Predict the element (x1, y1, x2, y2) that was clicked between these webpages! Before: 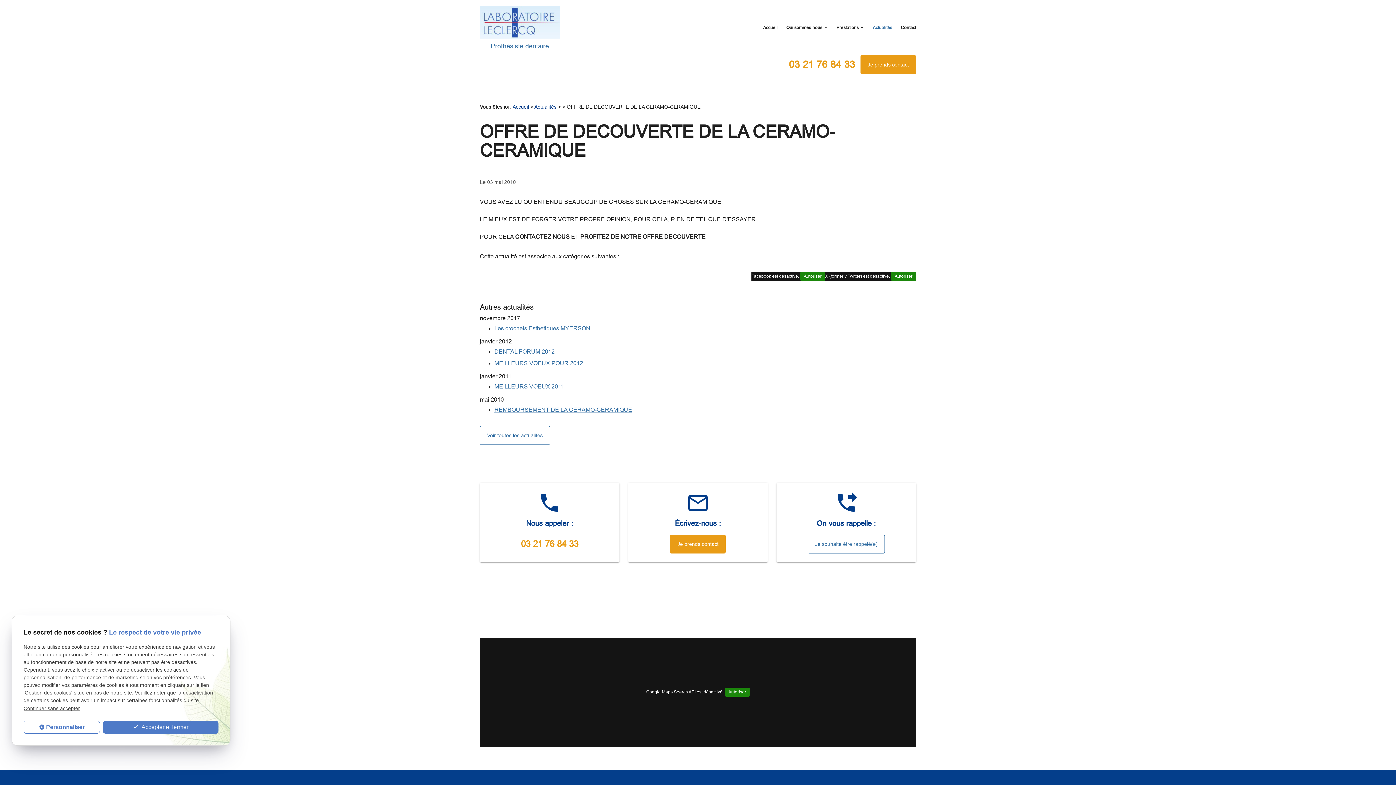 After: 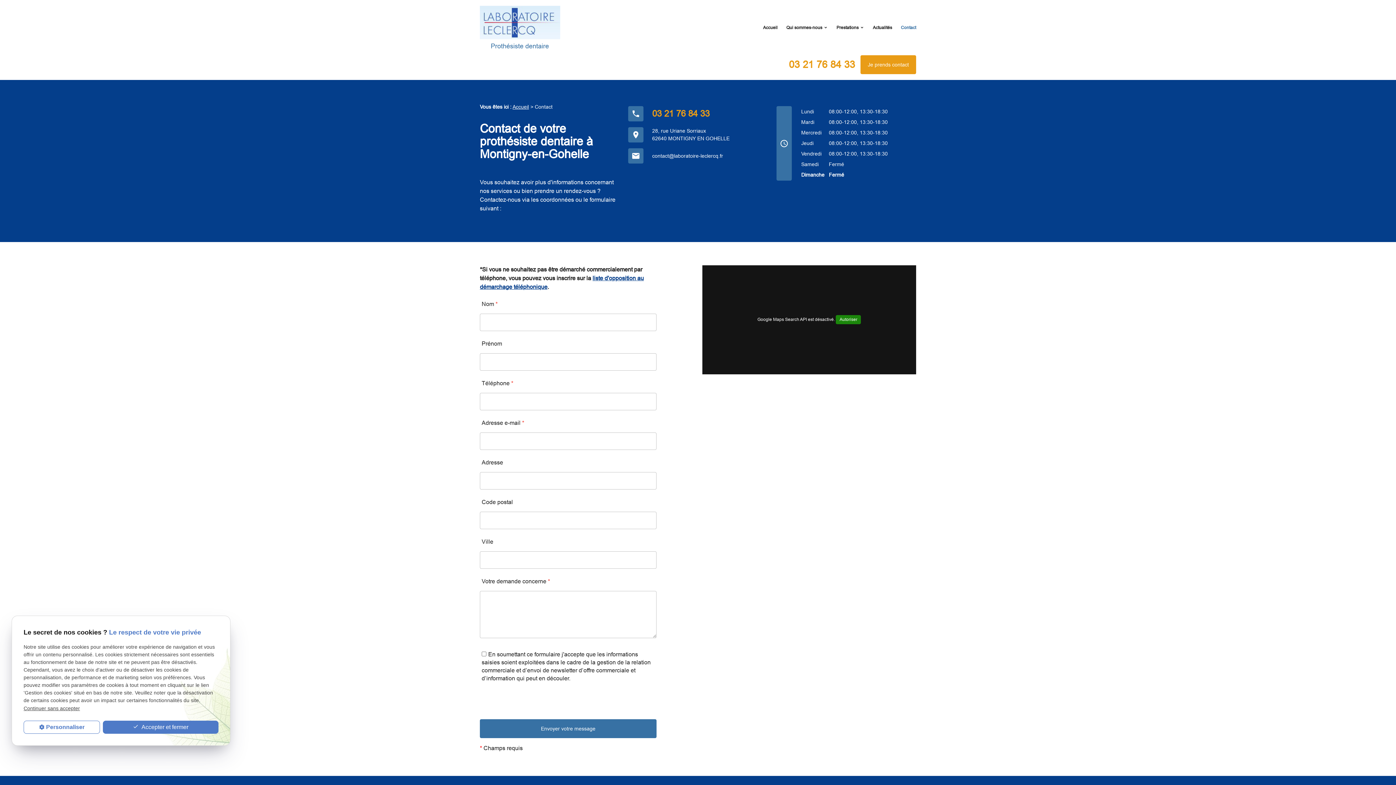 Action: label: Contact bbox: (896, 18, 920, 36)